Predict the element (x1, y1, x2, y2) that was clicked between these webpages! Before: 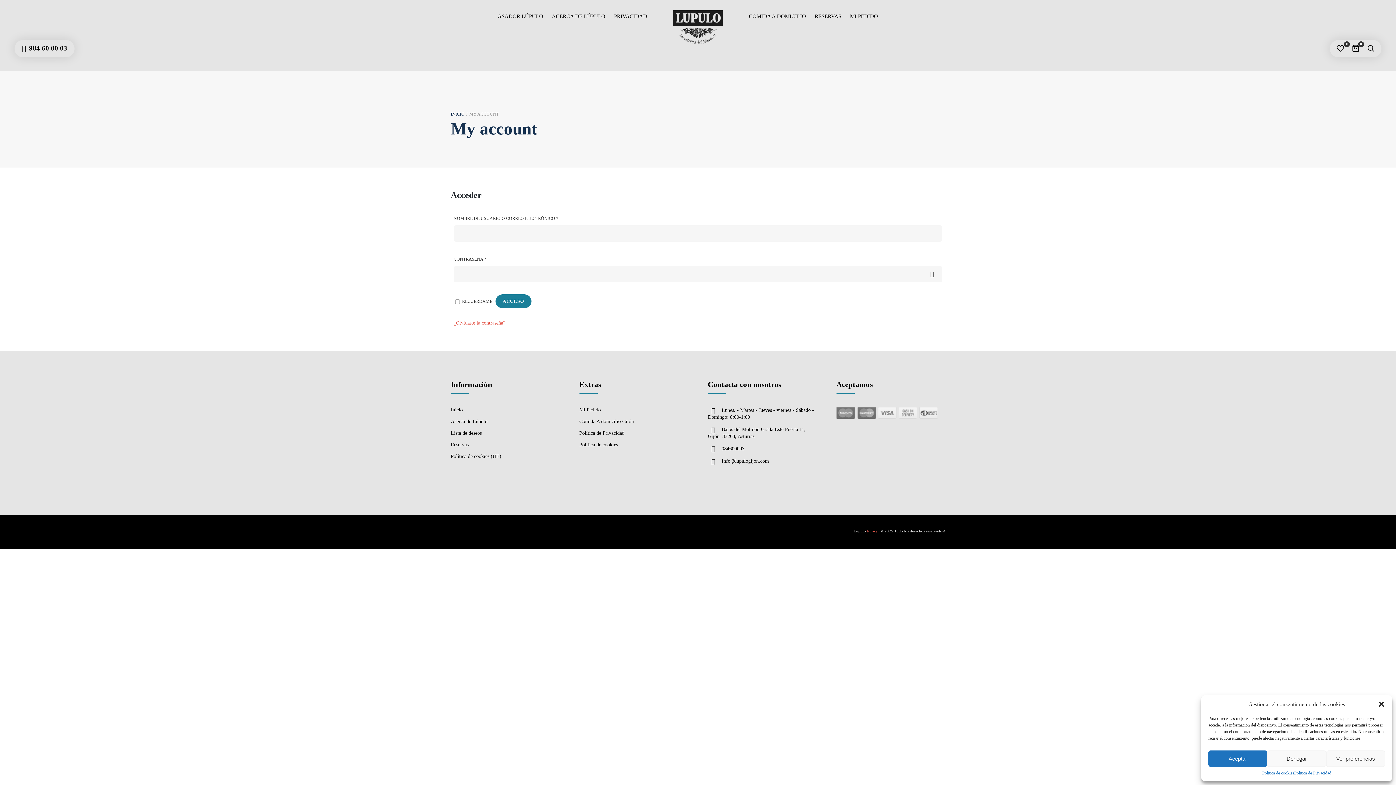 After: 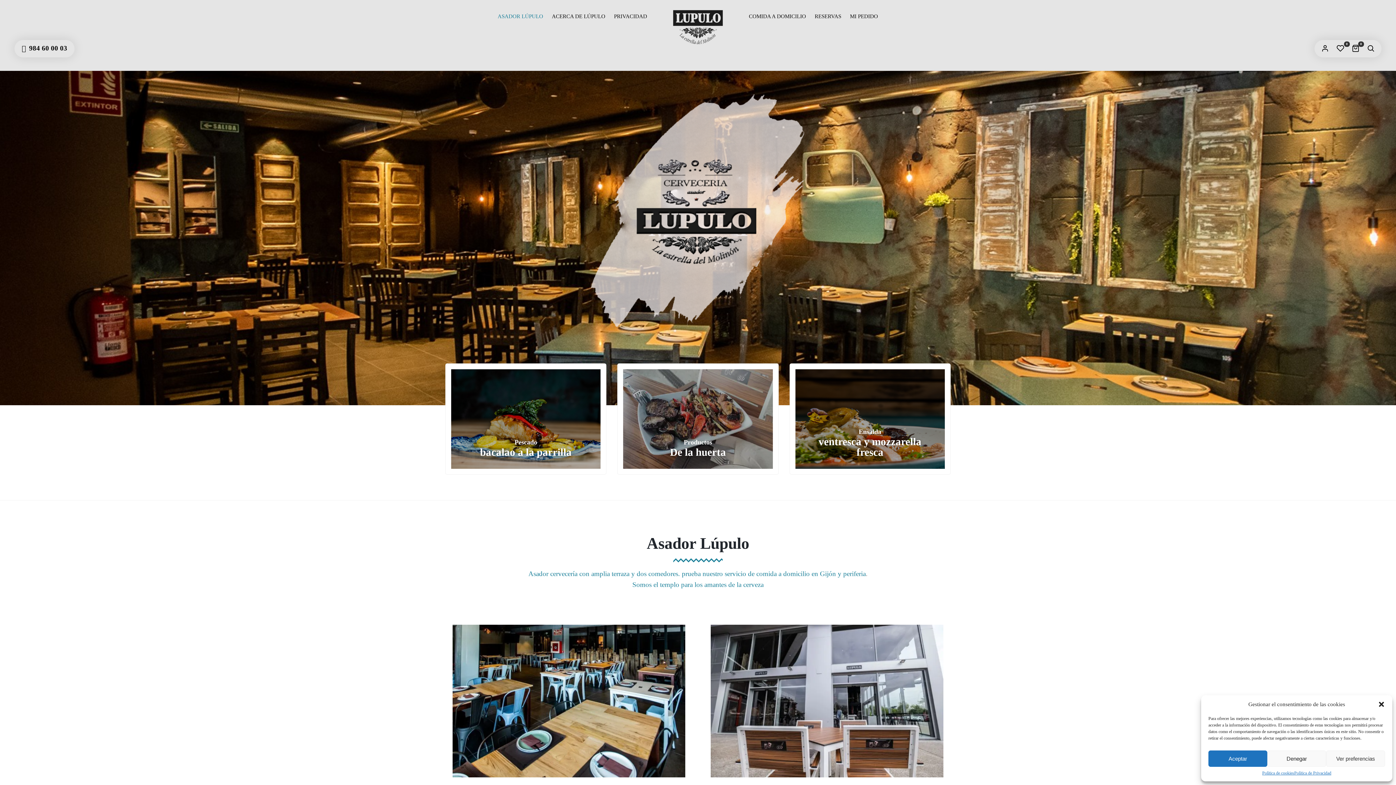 Action: label: INICIO bbox: (450, 111, 464, 116)